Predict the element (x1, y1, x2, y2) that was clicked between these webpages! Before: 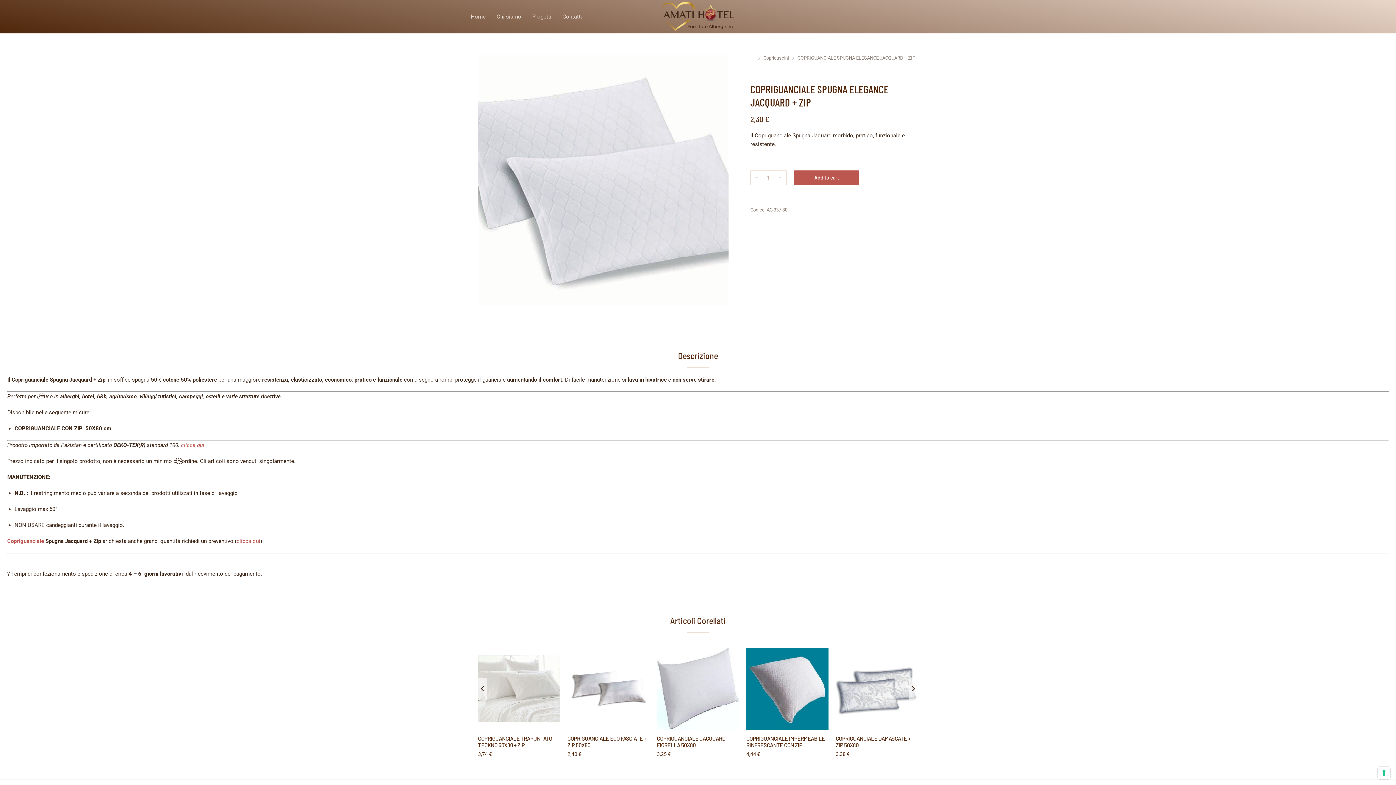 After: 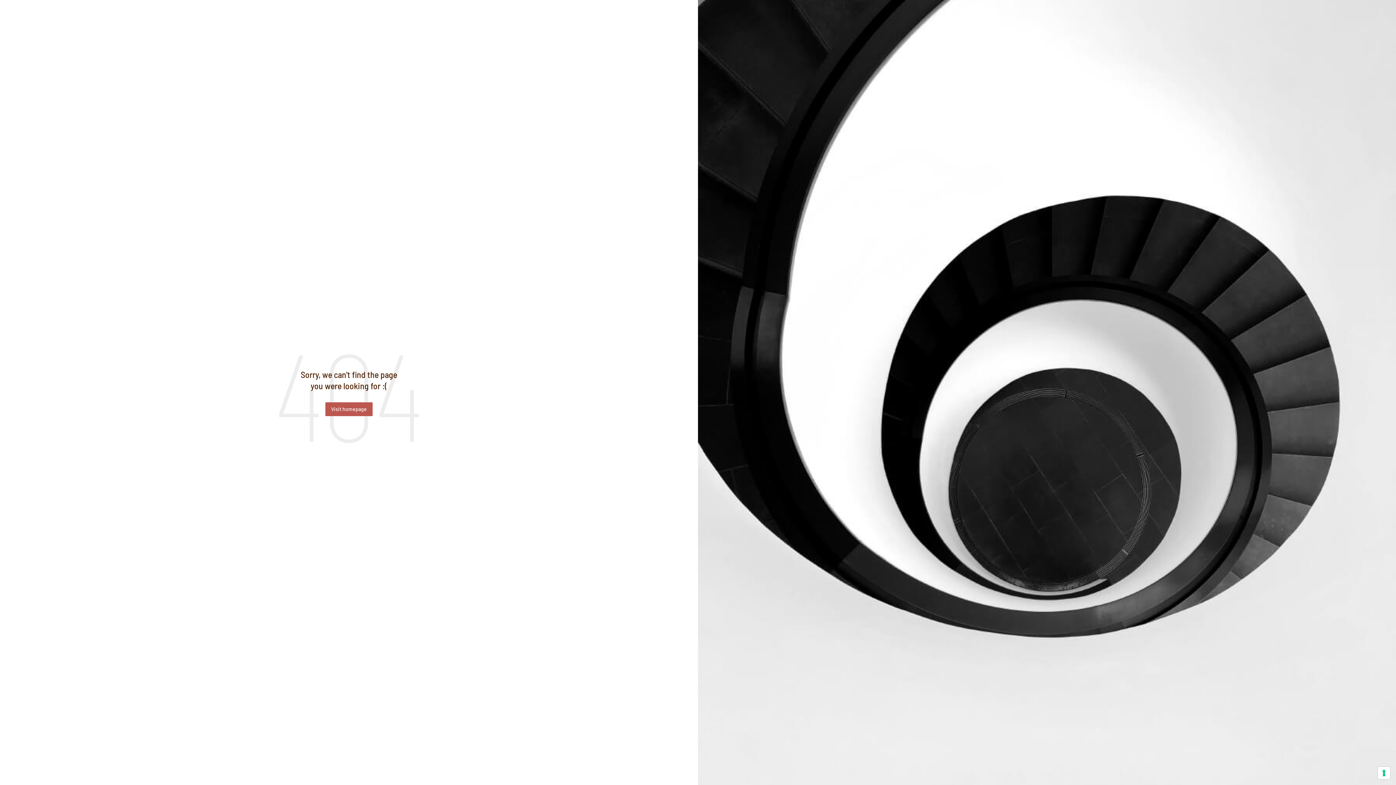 Action: label: Copriguanciale bbox: (7, 538, 44, 544)